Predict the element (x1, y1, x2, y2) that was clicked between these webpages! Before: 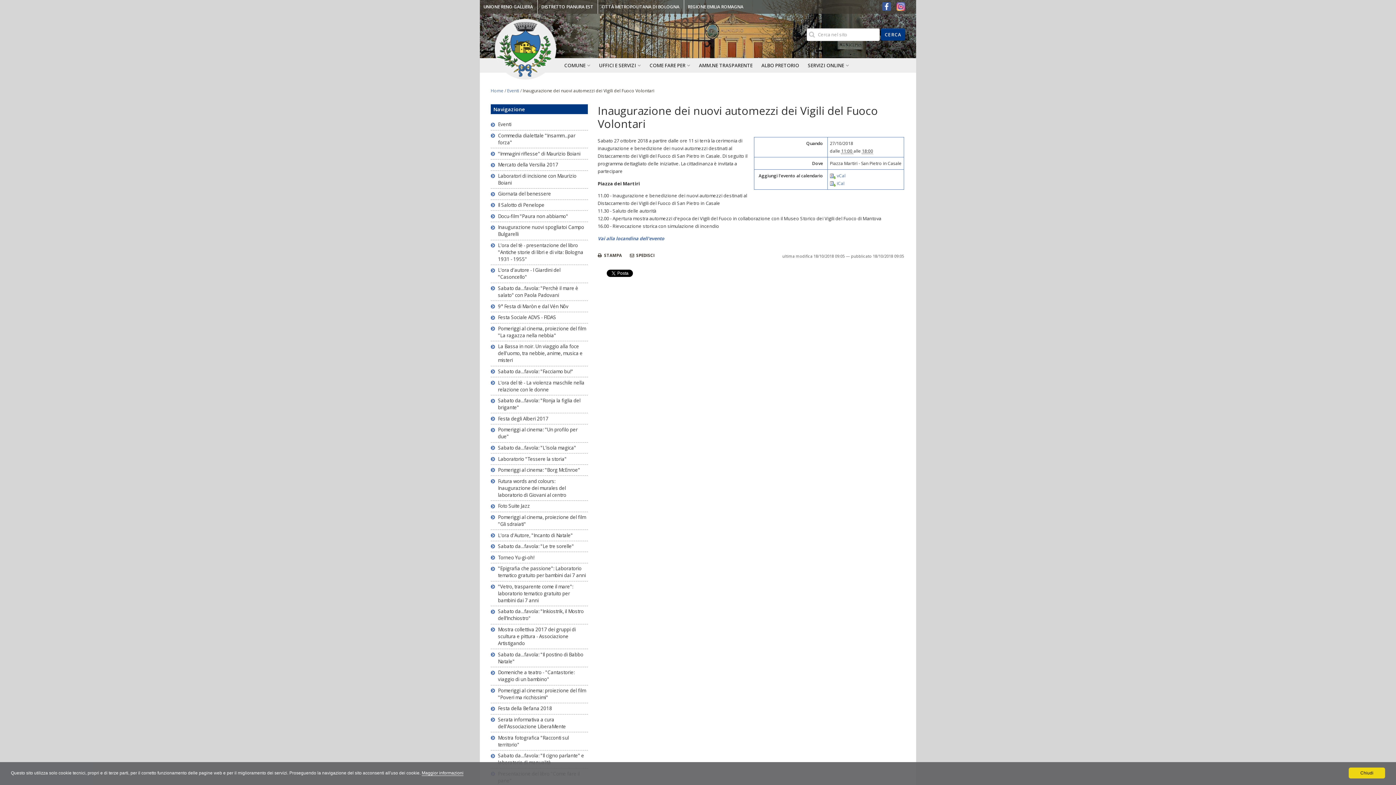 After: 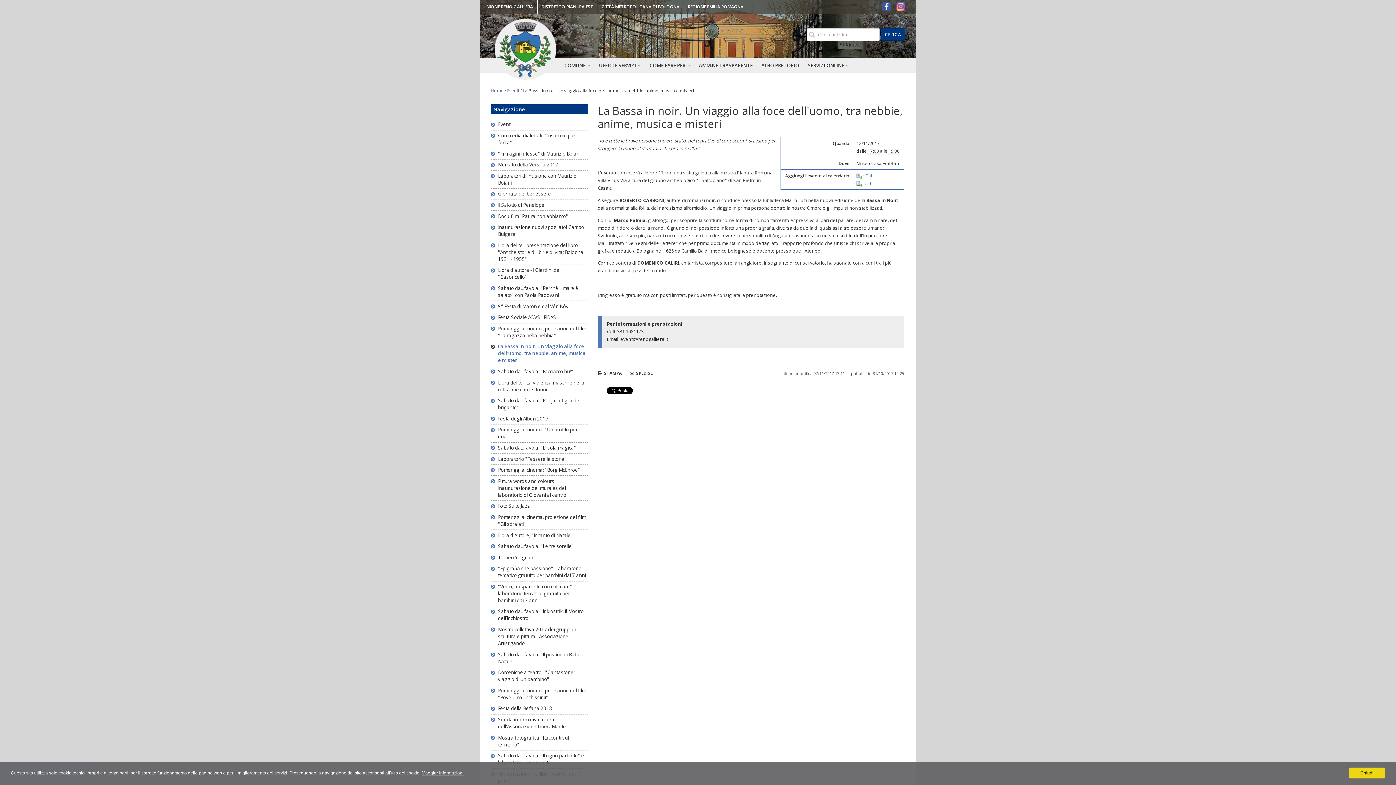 Action: label: La Bassa in noir. Un viaggio alla foce dell'uomo, tra nebbie, anime, musica e misteri bbox: (498, 343, 587, 364)